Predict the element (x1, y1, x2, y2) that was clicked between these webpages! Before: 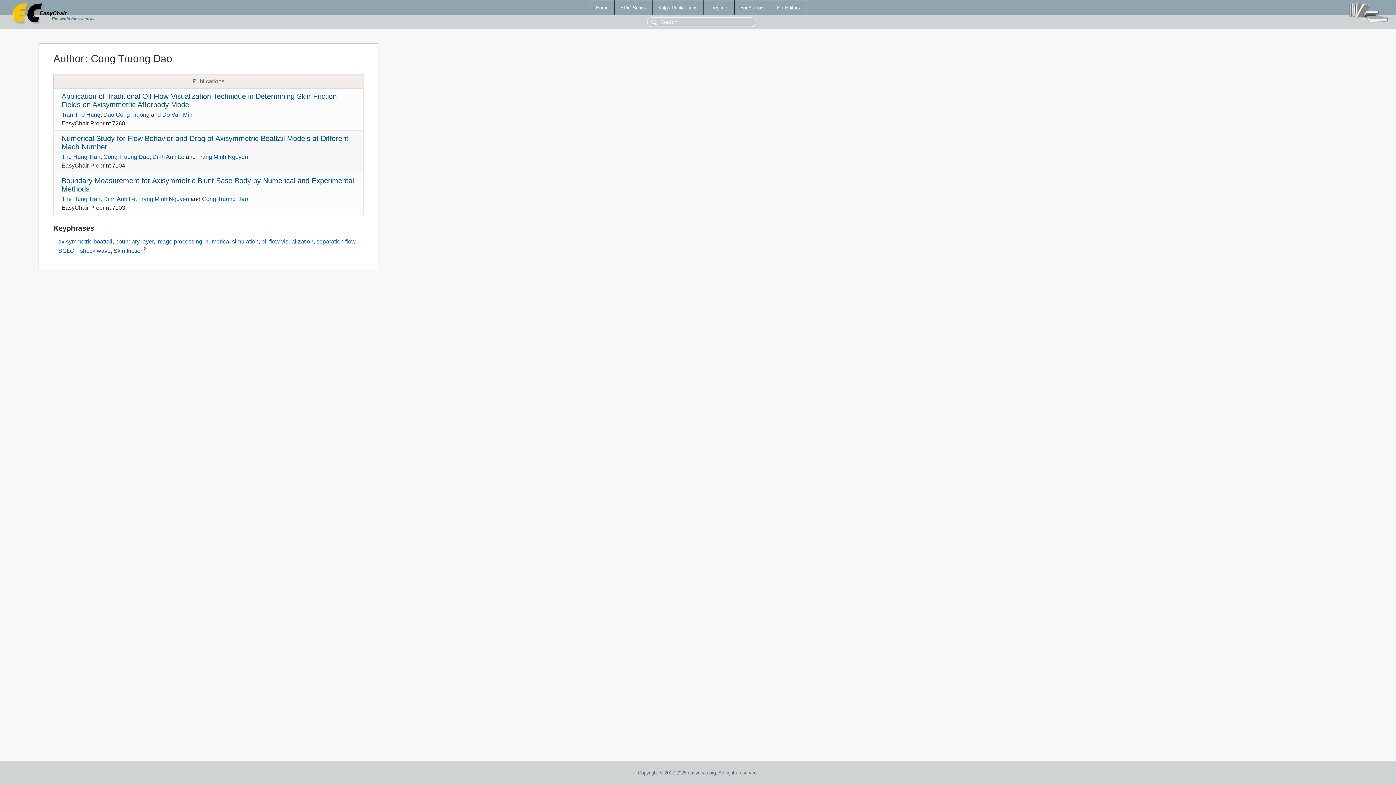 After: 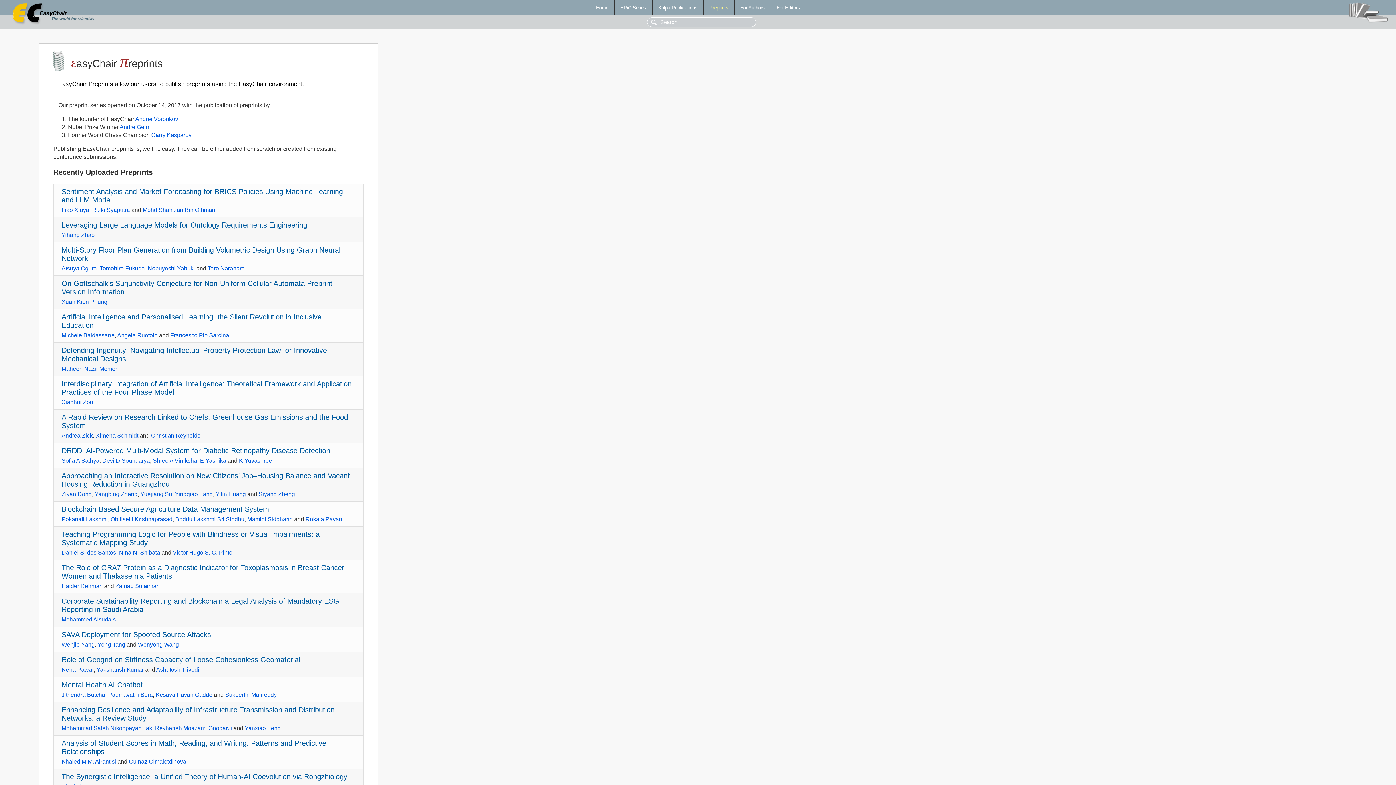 Action: bbox: (703, 0, 734, 14) label: Preprints